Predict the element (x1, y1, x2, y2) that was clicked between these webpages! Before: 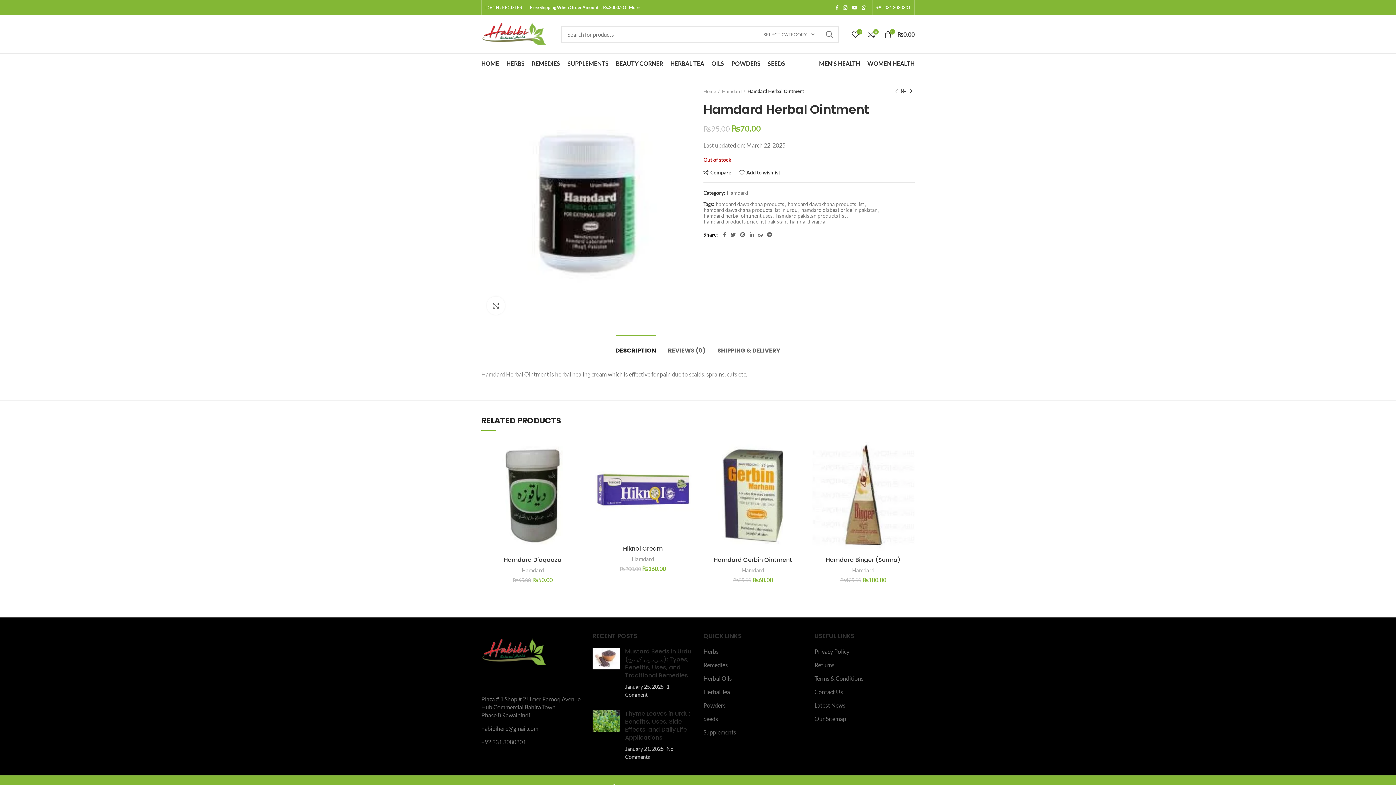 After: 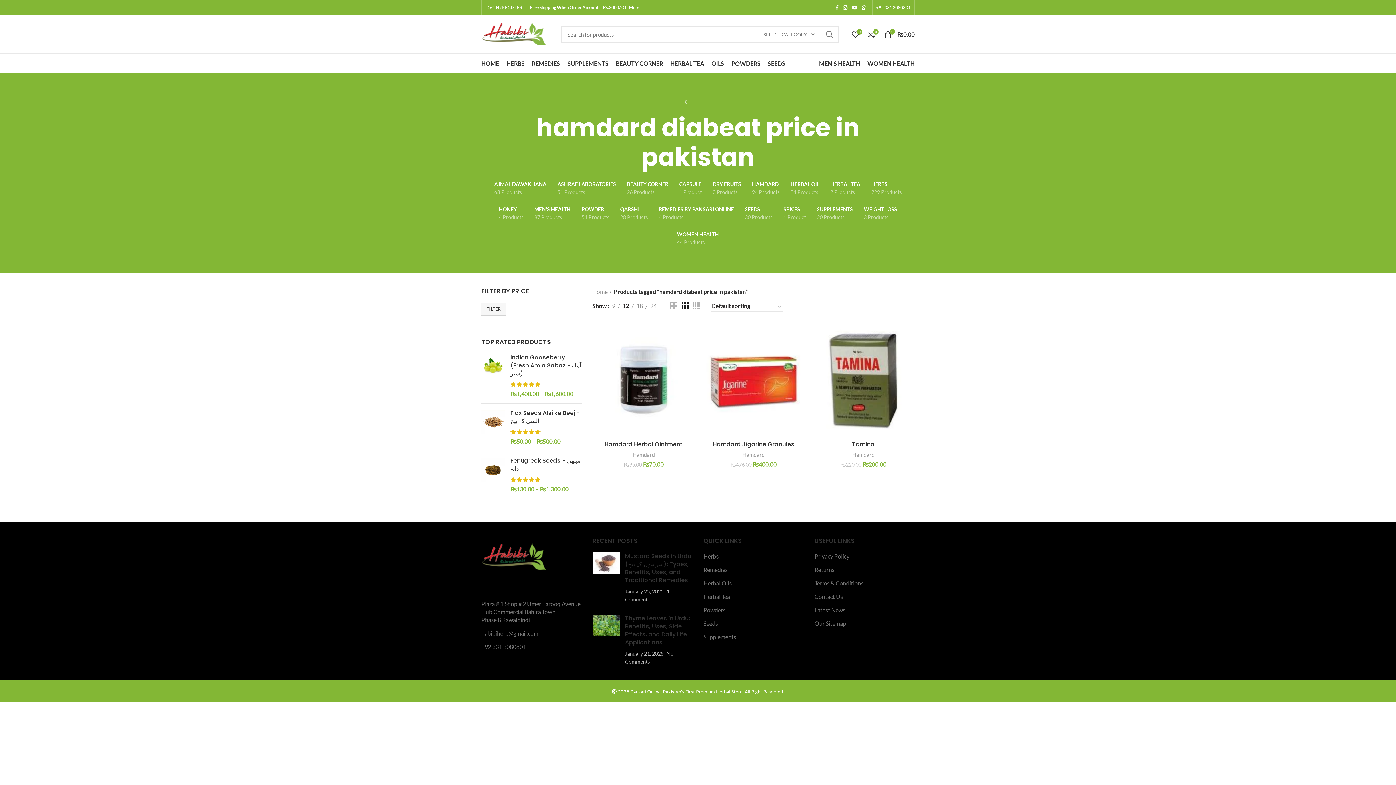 Action: bbox: (801, 207, 877, 213) label: hamdard diabeat price in pakistan